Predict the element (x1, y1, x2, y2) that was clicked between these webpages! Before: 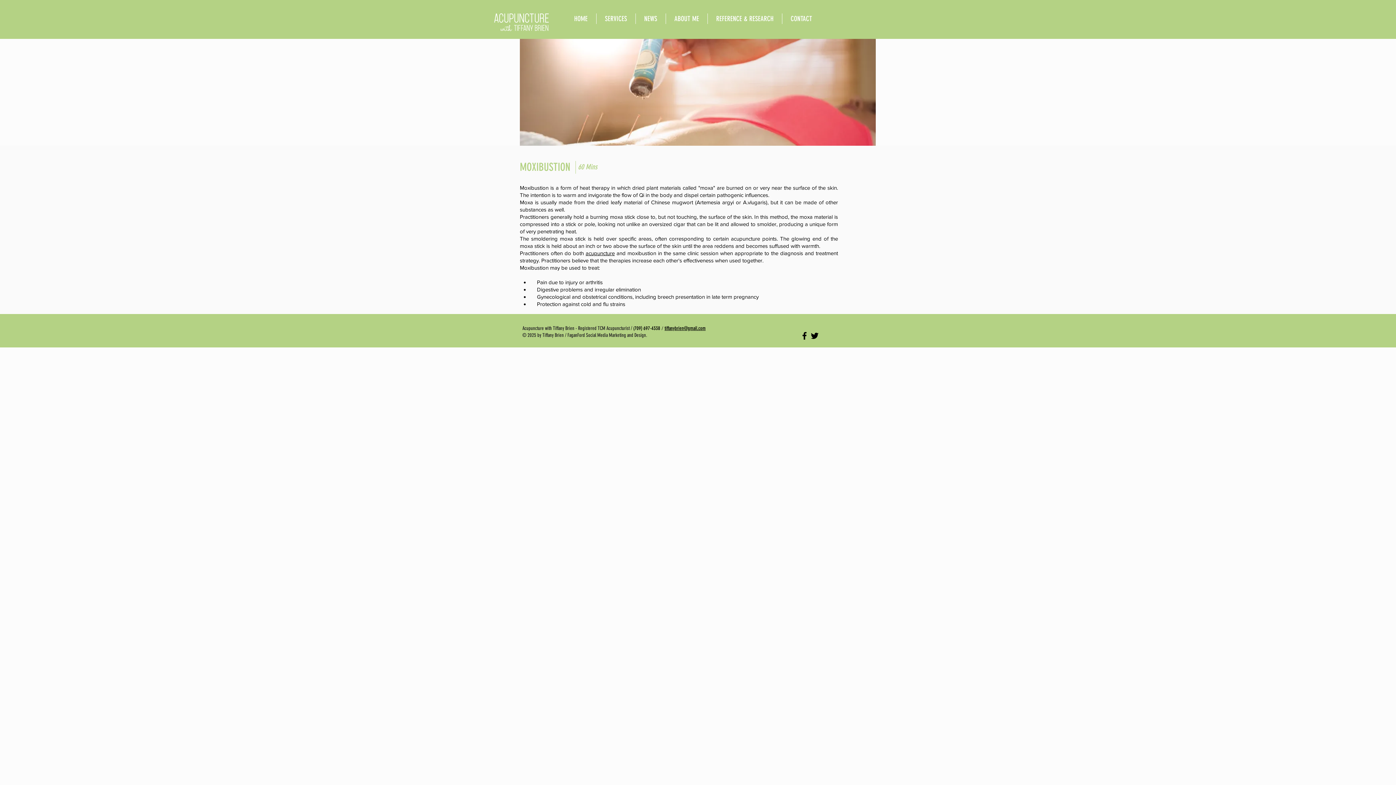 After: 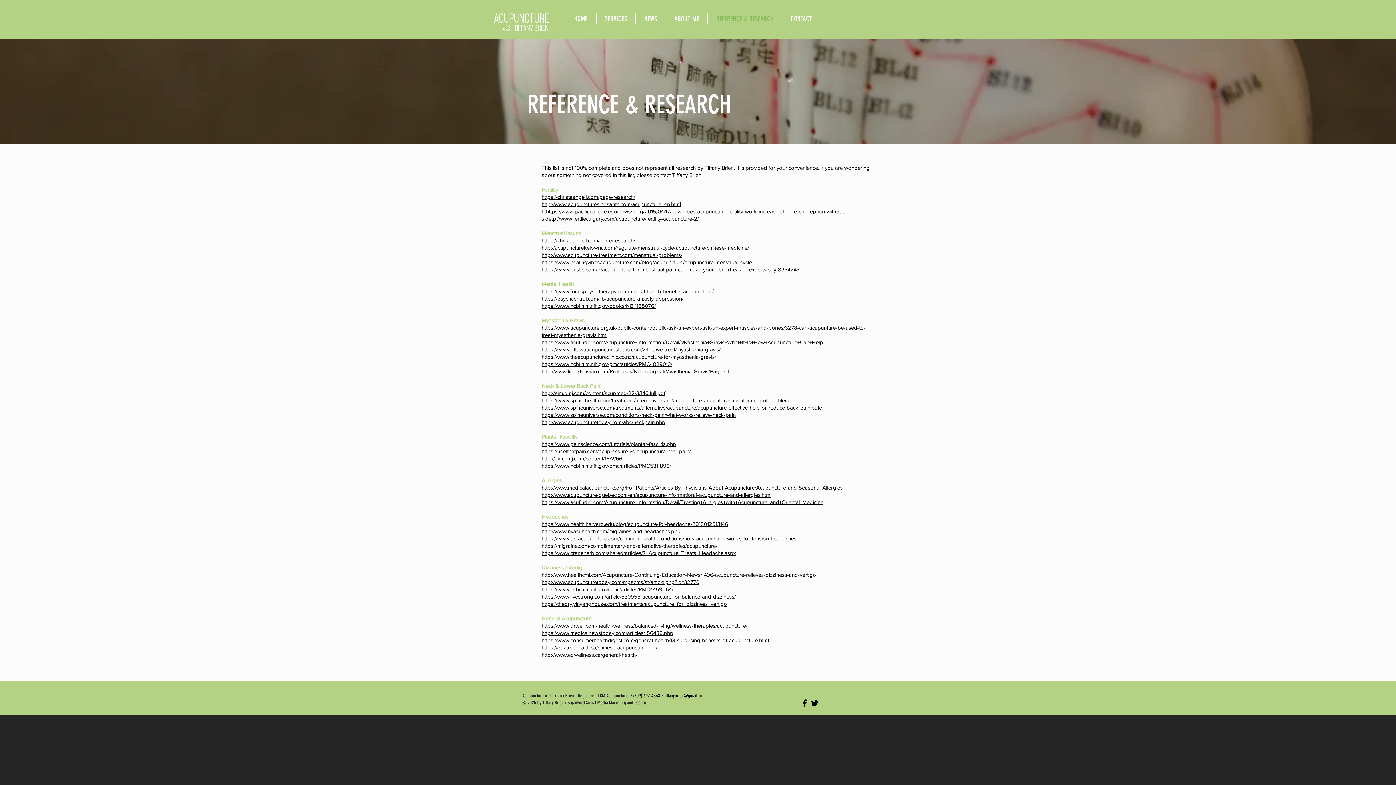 Action: bbox: (708, 13, 782, 24) label: REFERENCE & RESEARCH